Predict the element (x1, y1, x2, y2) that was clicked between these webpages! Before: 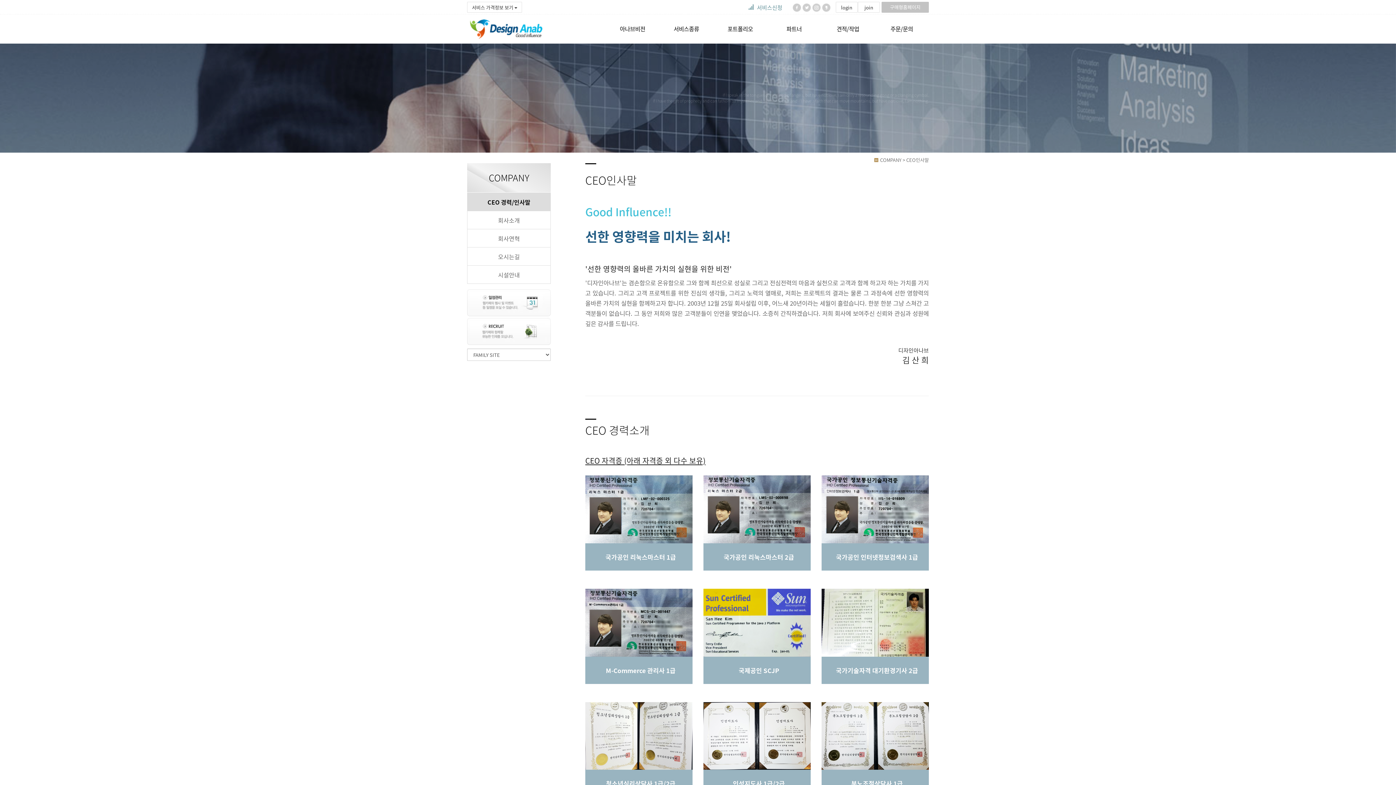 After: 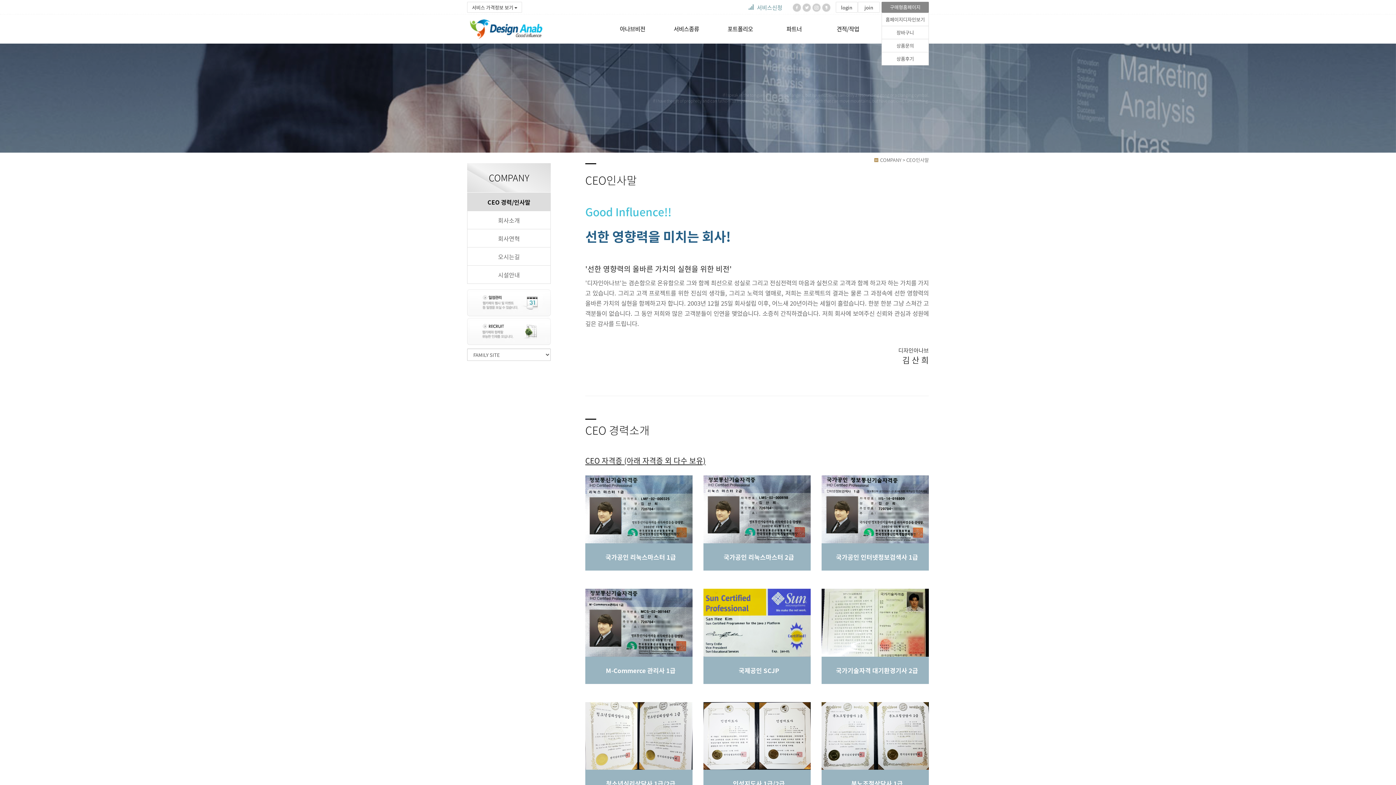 Action: bbox: (881, 1, 929, 12) label: 구매형홈페이지